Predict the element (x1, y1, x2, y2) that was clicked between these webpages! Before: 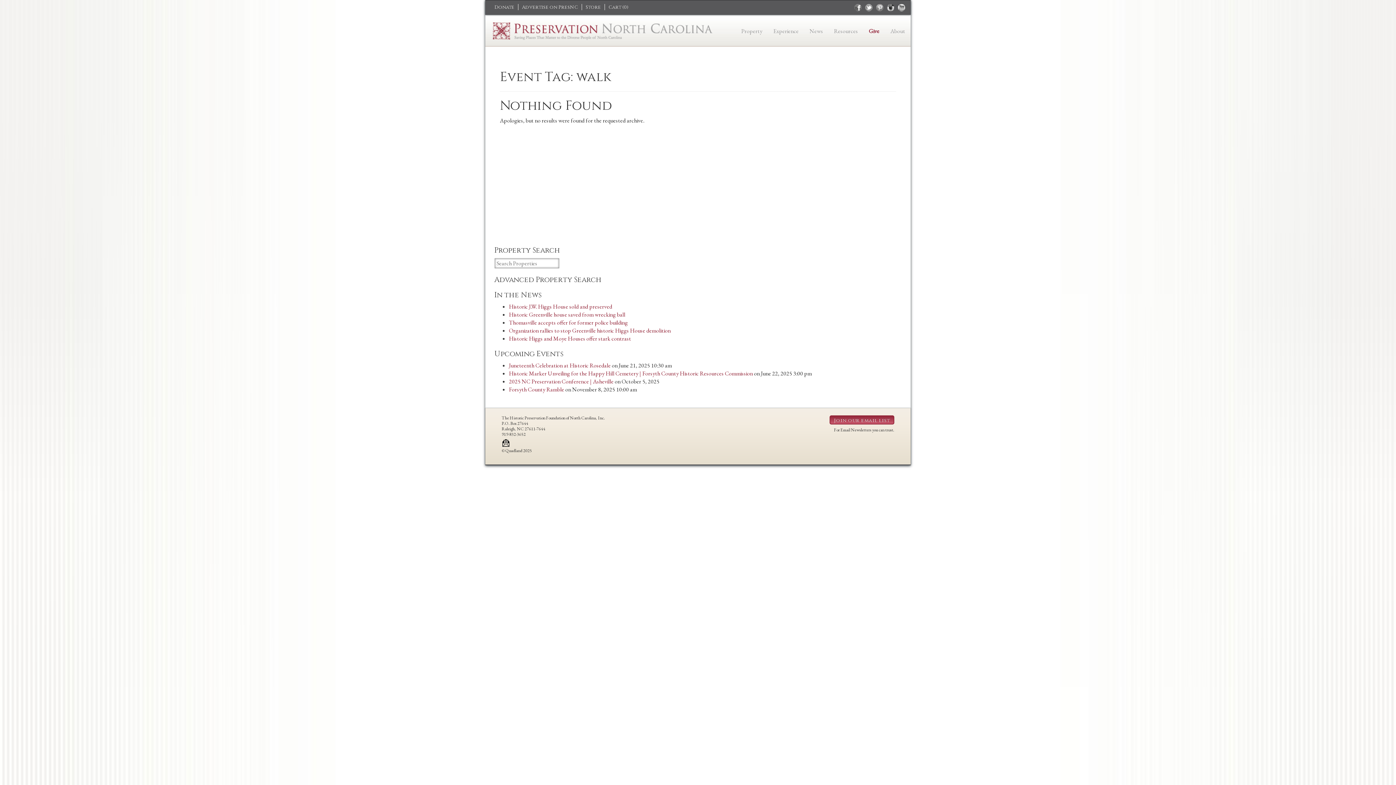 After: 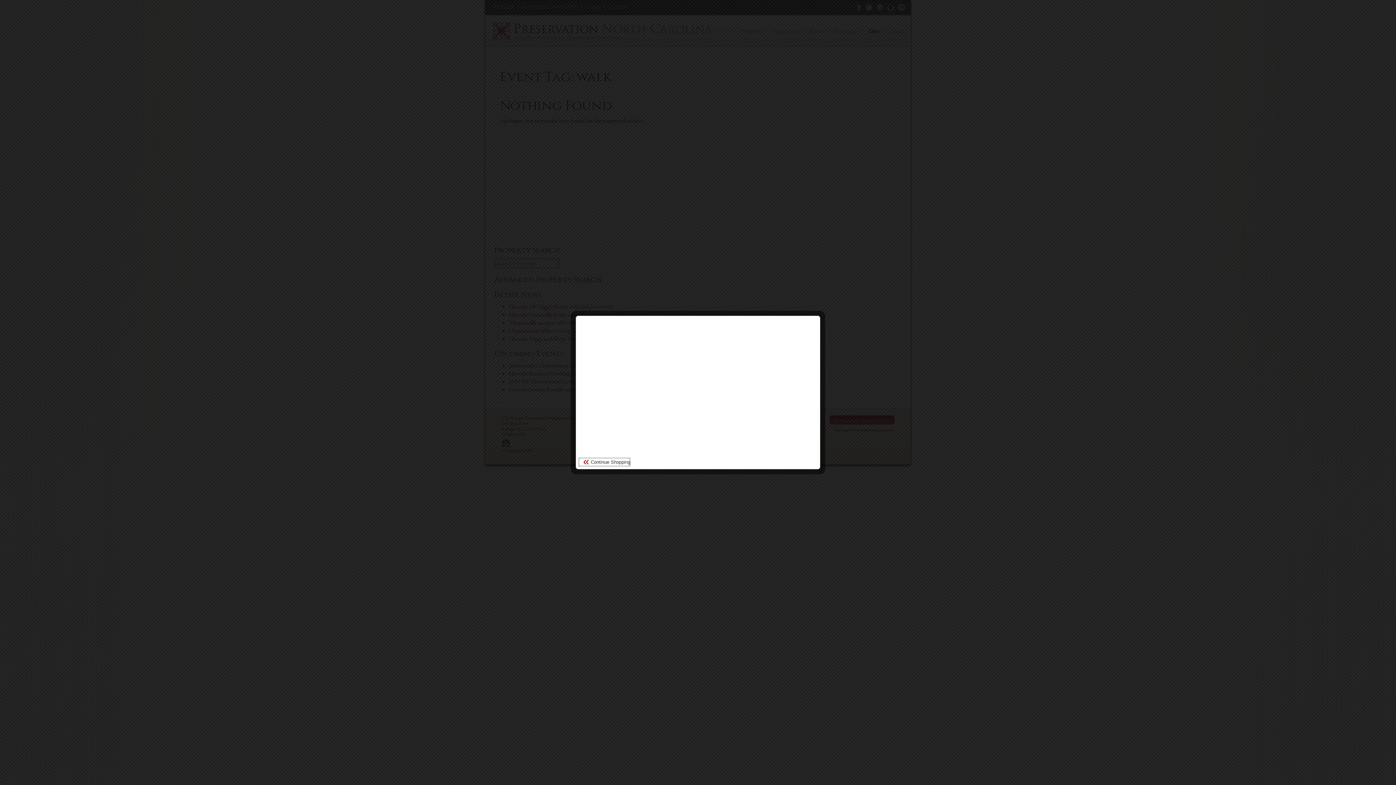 Action: bbox: (608, 4, 628, 10) label: Cart (0)